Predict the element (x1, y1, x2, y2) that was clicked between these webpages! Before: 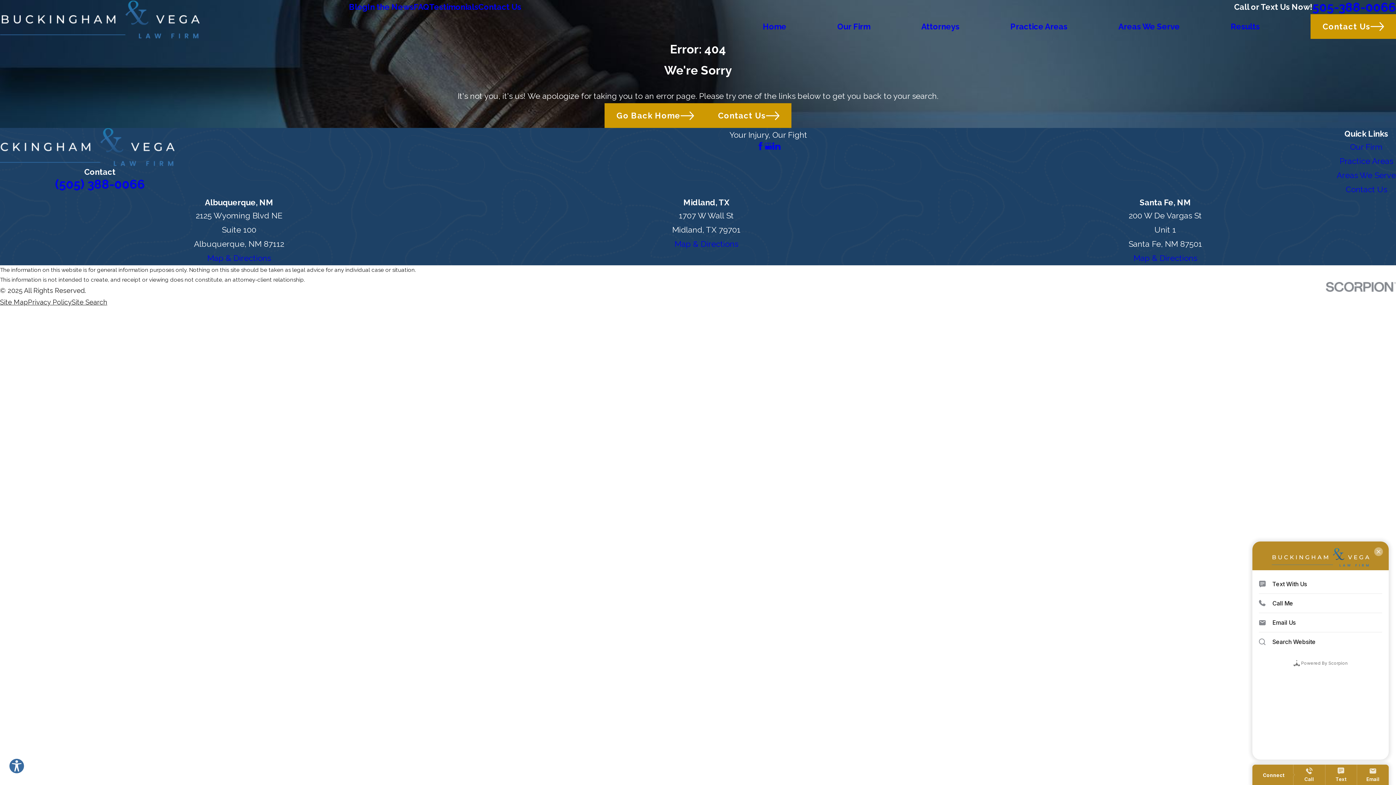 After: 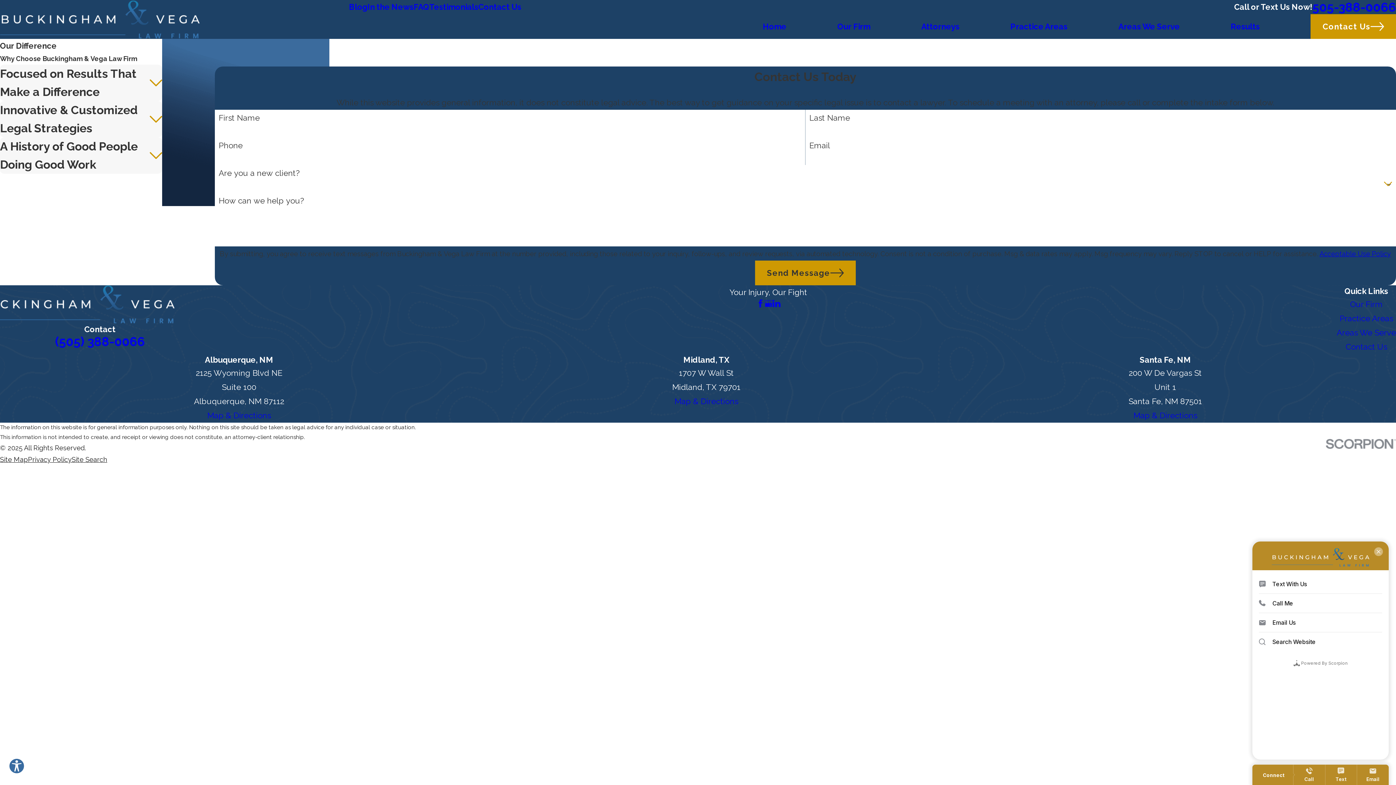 Action: label: Contact Us bbox: (1311, 14, 1396, 38)